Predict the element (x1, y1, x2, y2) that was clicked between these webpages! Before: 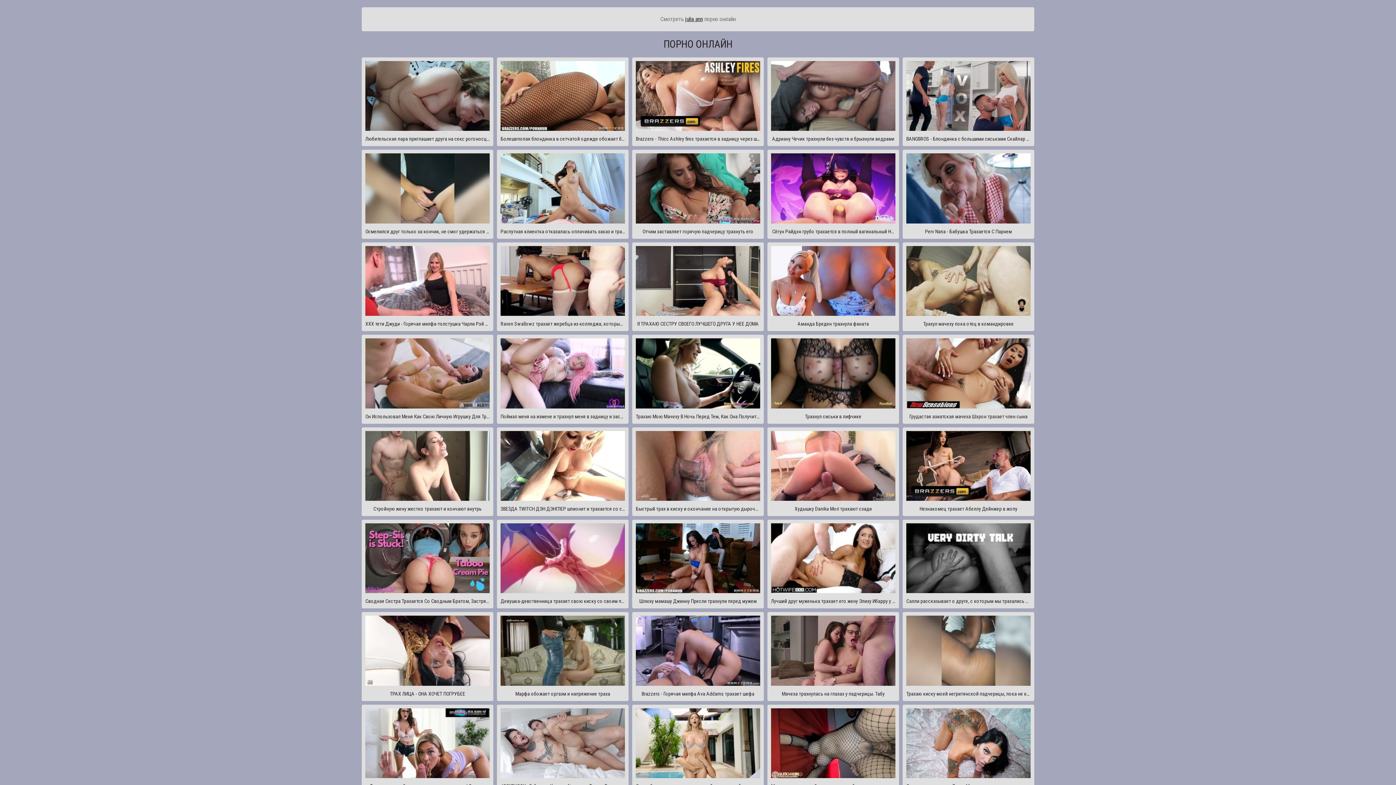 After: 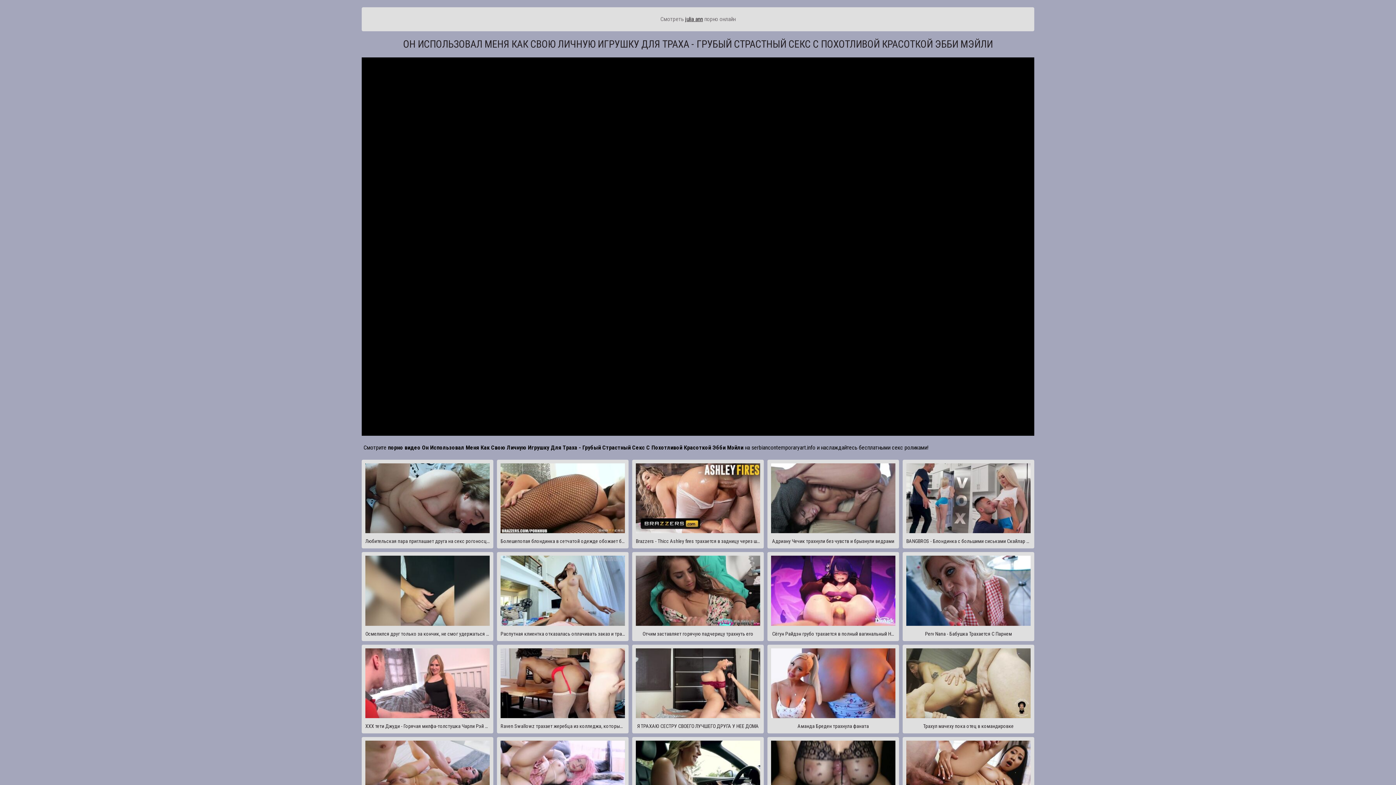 Action: bbox: (361, 334, 493, 423) label: Он Использовал Меня Как Свою Личную Игрушку Для Траха - Грубый Страстный Секс С Похотливой Красоткой Эбби Мэйли